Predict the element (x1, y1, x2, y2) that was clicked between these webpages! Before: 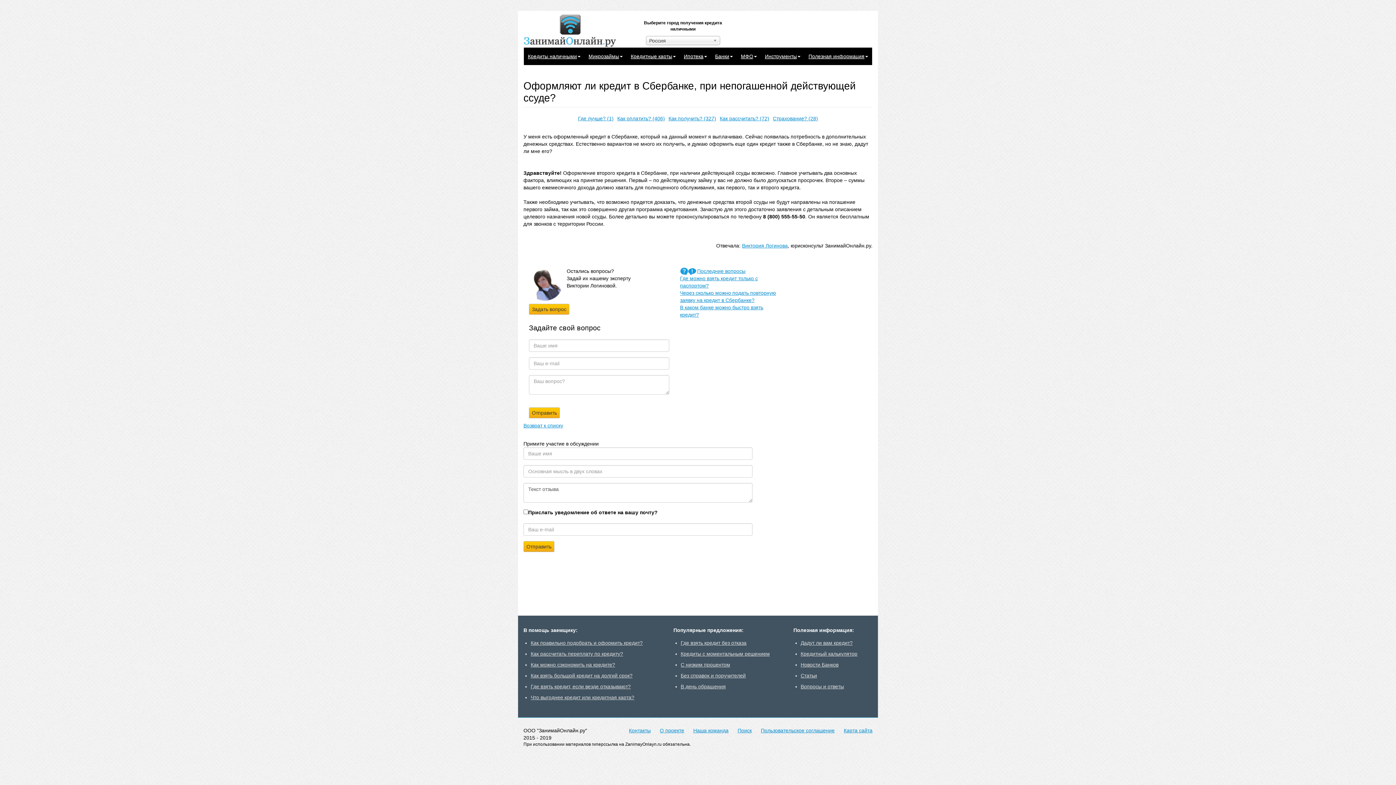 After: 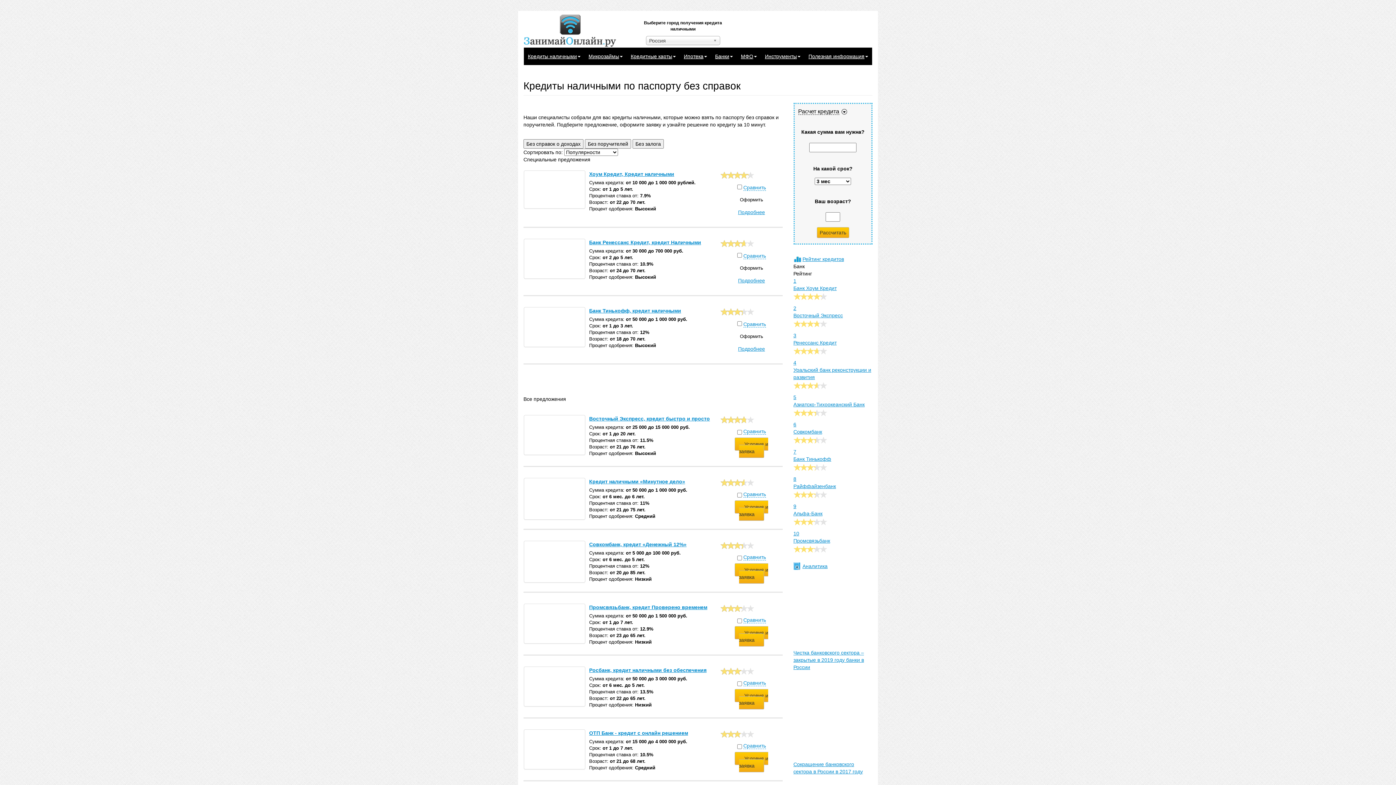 Action: bbox: (680, 673, 746, 678) label: Без справок и поручителей